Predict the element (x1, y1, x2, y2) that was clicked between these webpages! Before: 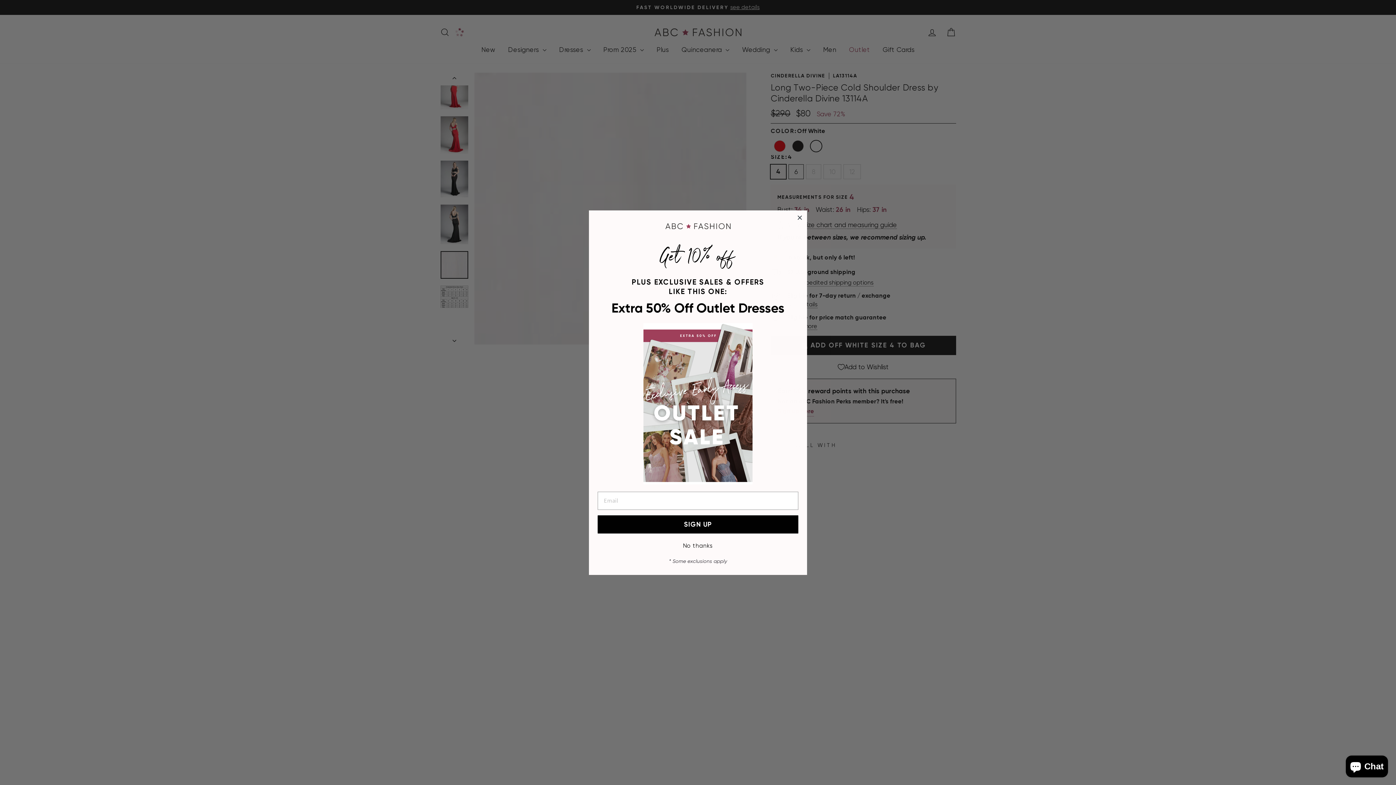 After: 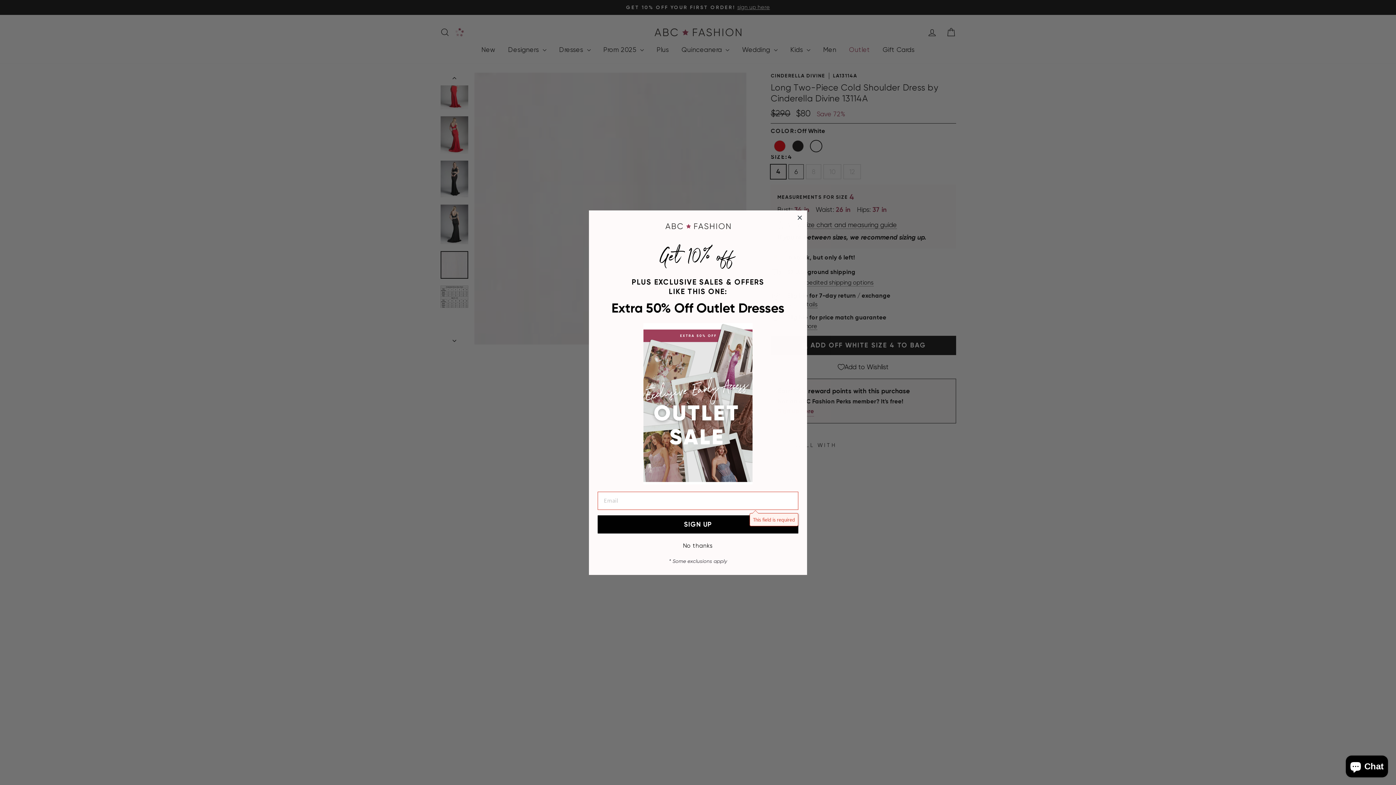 Action: bbox: (597, 515, 798, 533) label: SIGN UP